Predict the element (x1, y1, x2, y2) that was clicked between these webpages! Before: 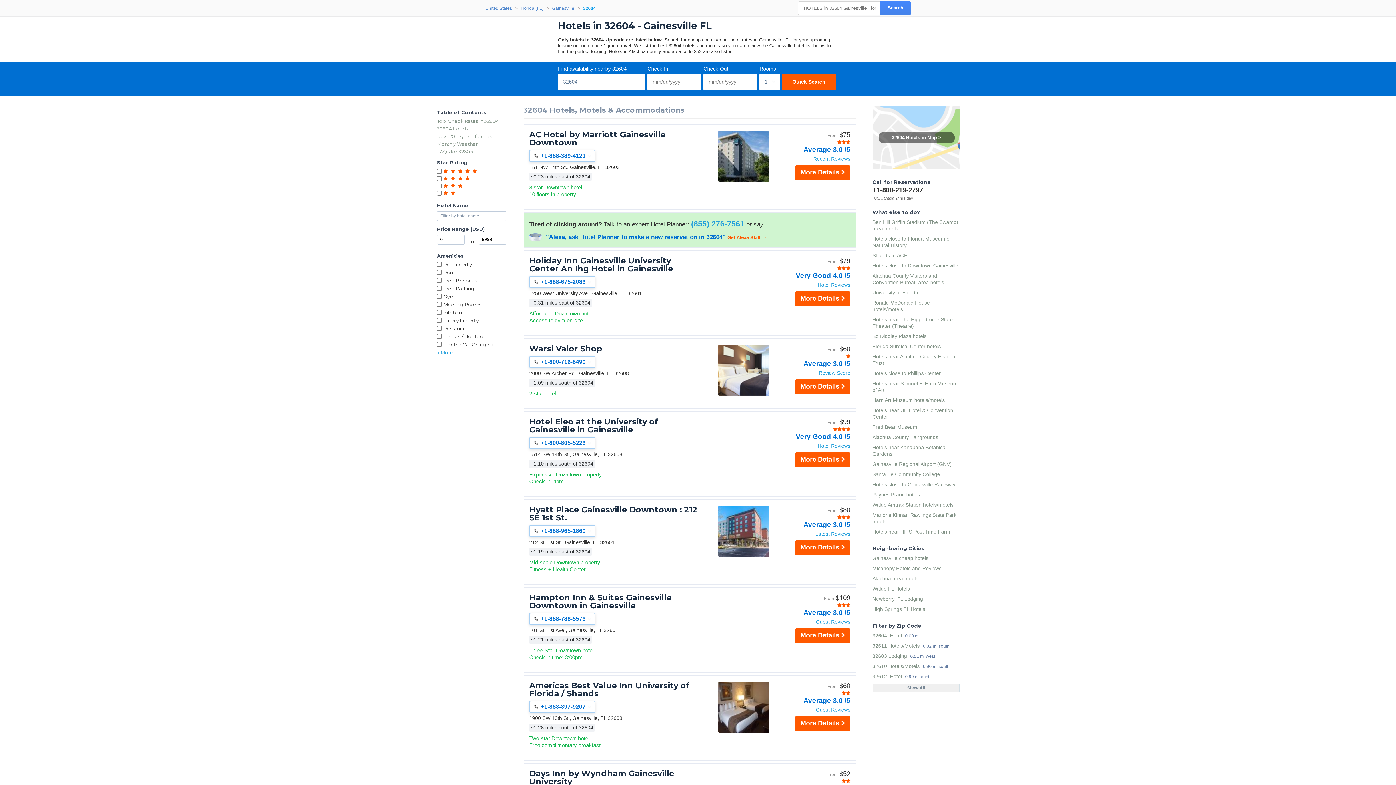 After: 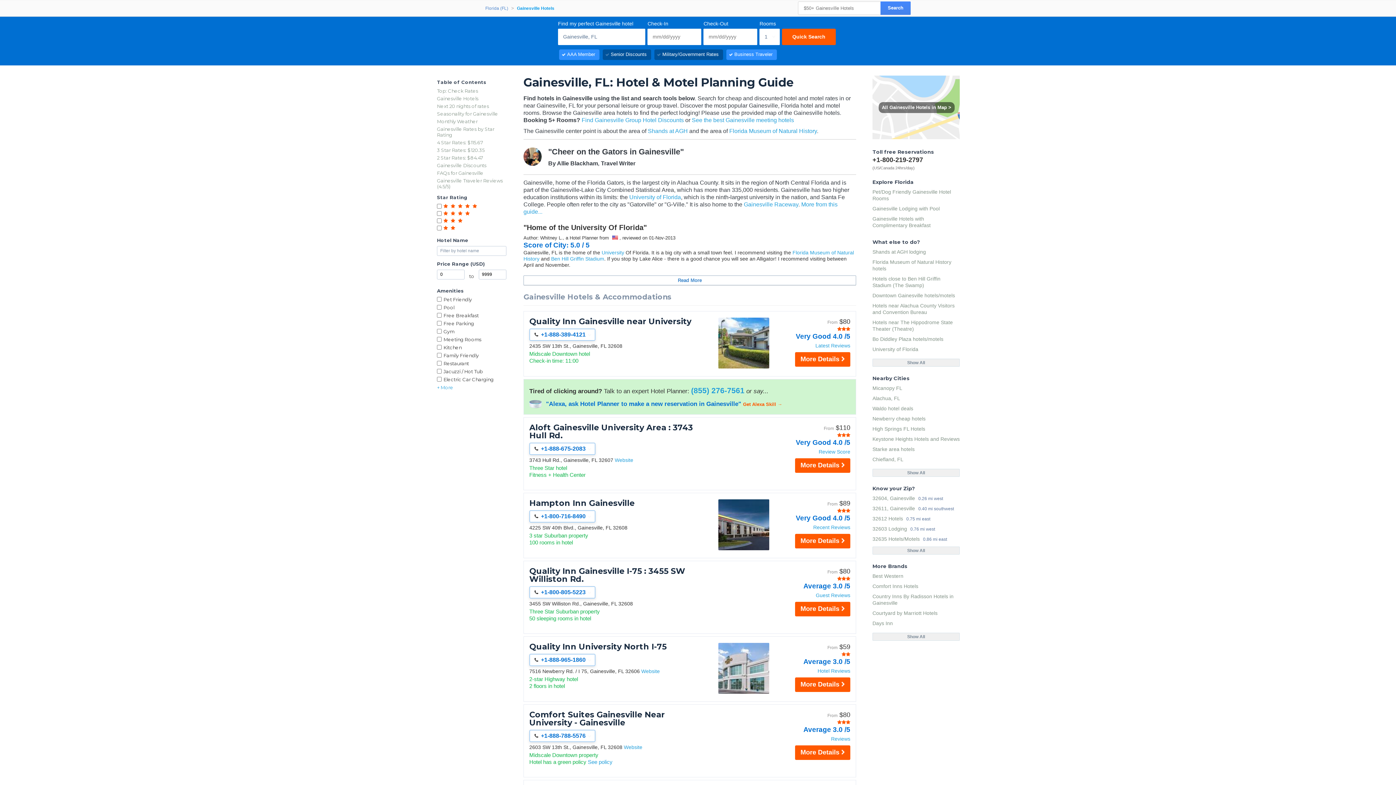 Action: bbox: (552, 4, 574, 12) label: Gainesville